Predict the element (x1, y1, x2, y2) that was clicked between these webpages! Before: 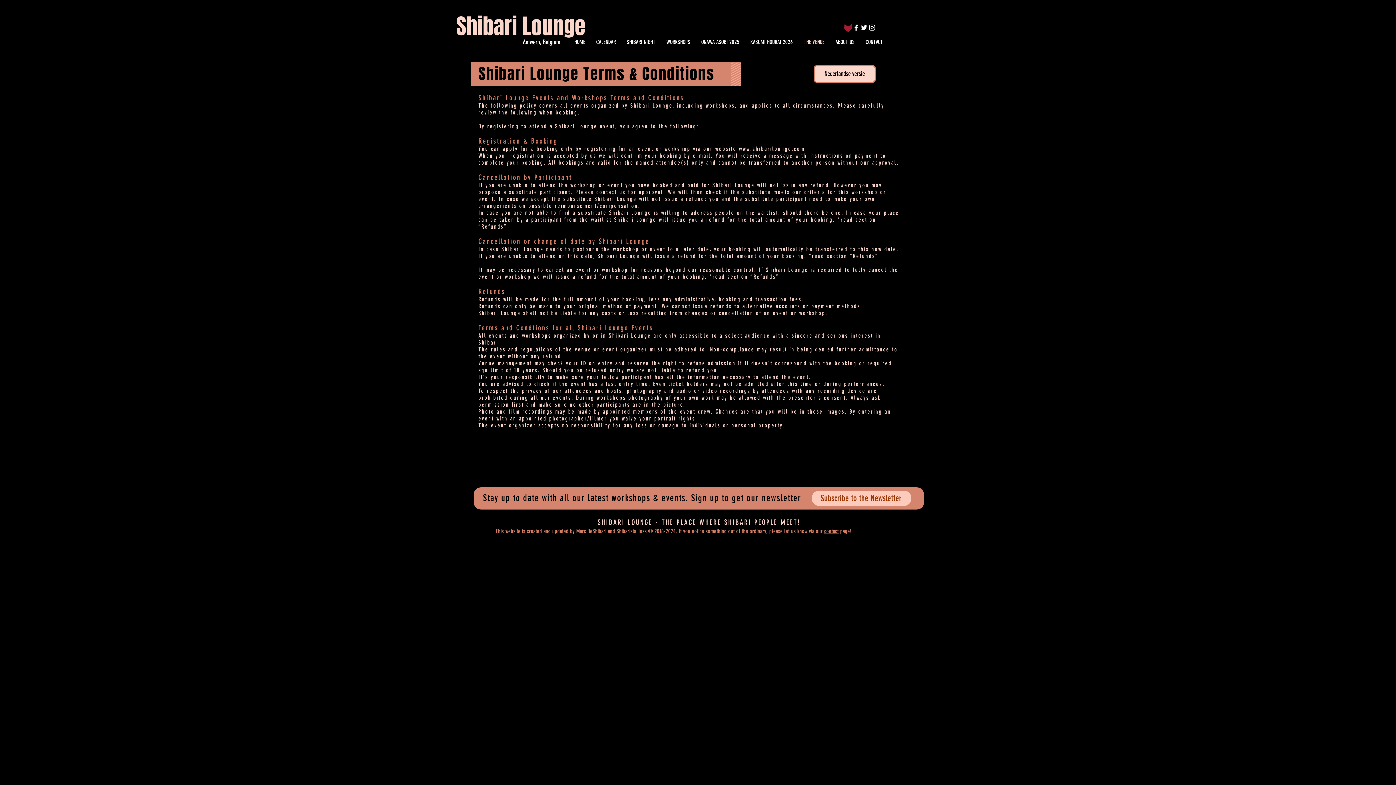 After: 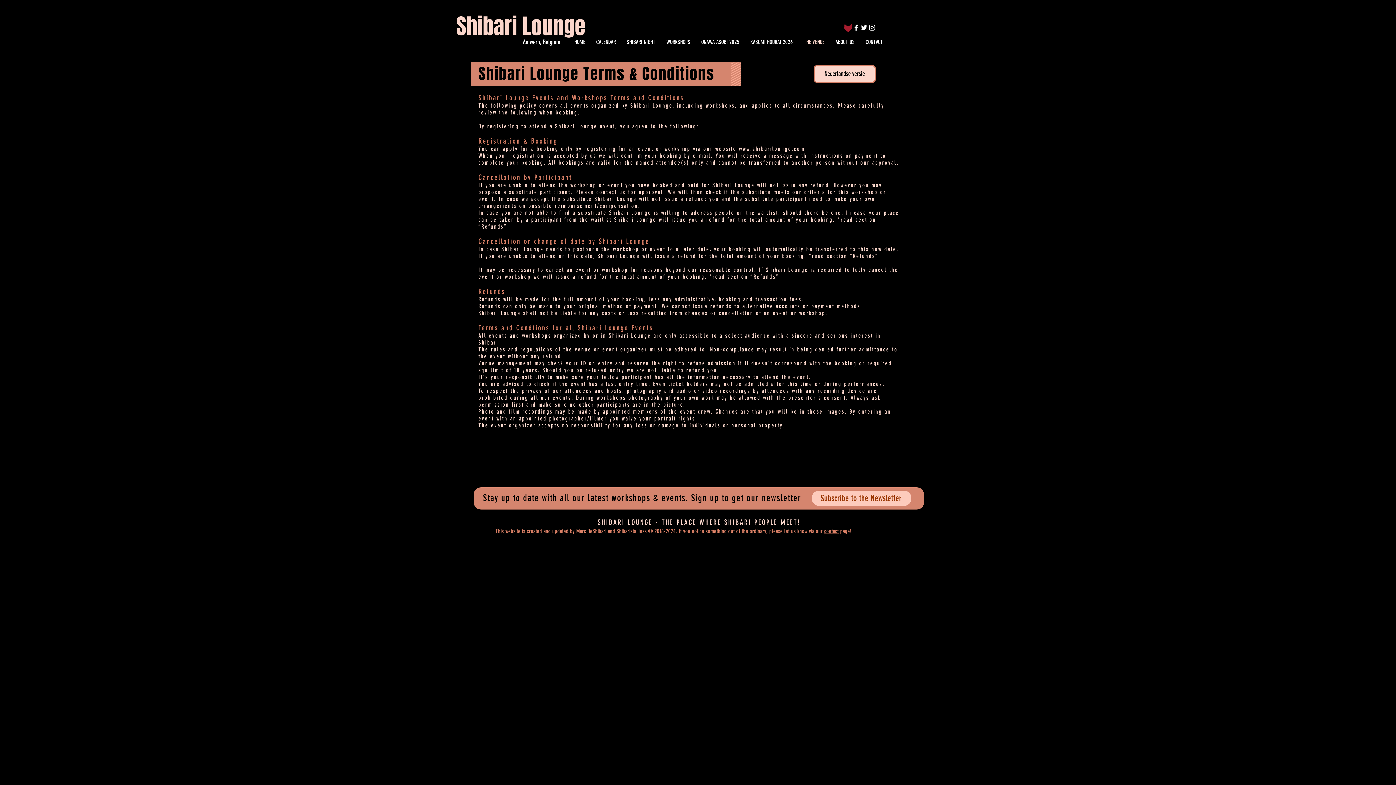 Action: label: White Instagram Icon bbox: (868, 23, 876, 31)